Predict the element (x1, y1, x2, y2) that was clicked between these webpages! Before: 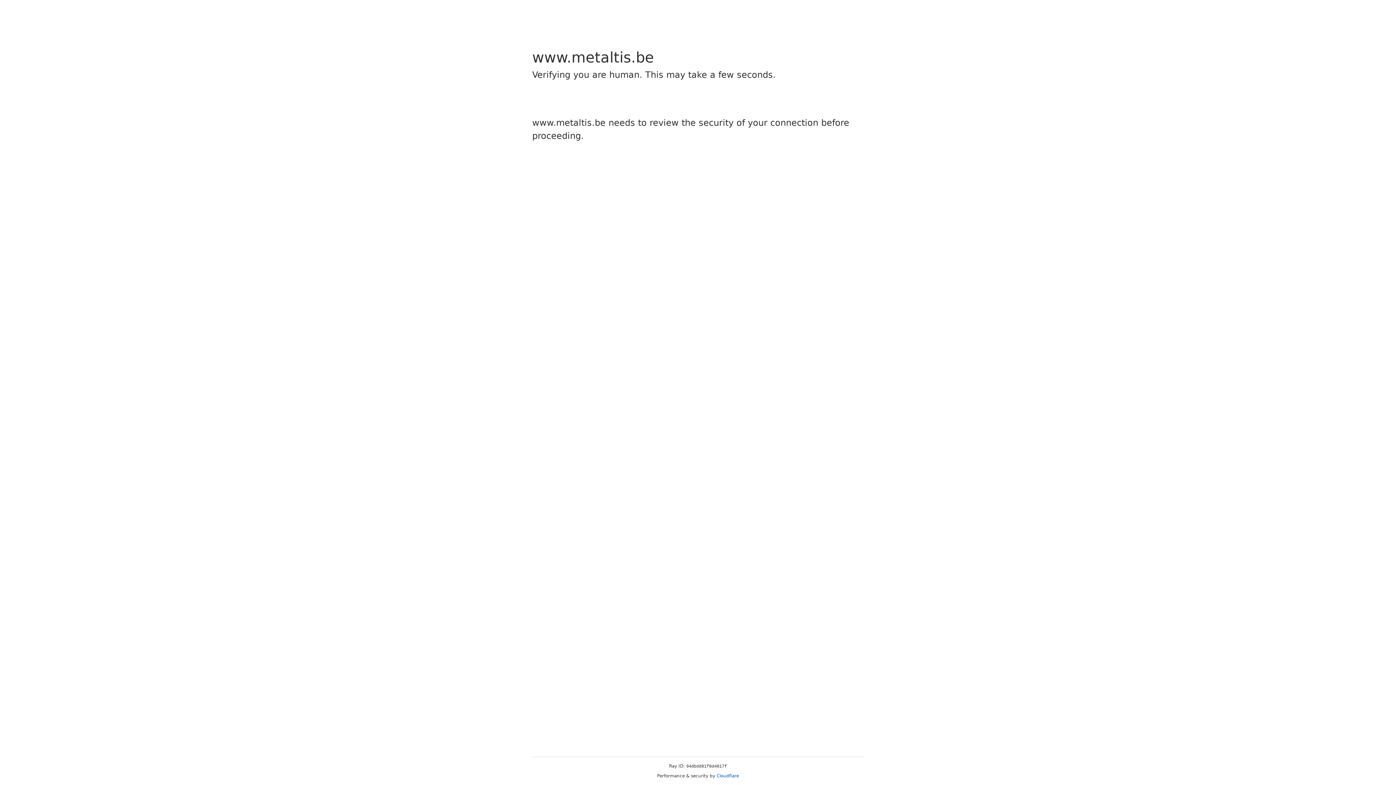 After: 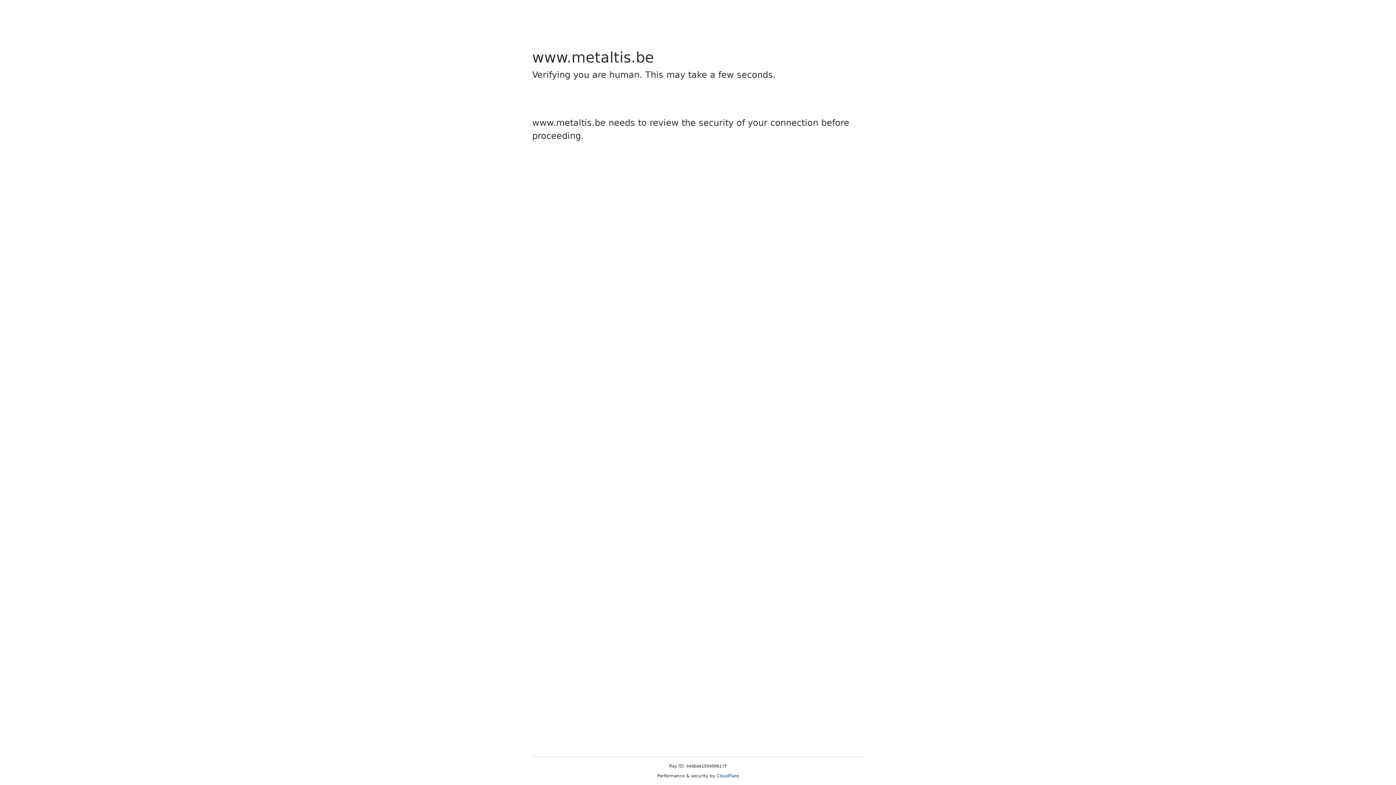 Action: label: Cloudflare bbox: (716, 773, 739, 778)